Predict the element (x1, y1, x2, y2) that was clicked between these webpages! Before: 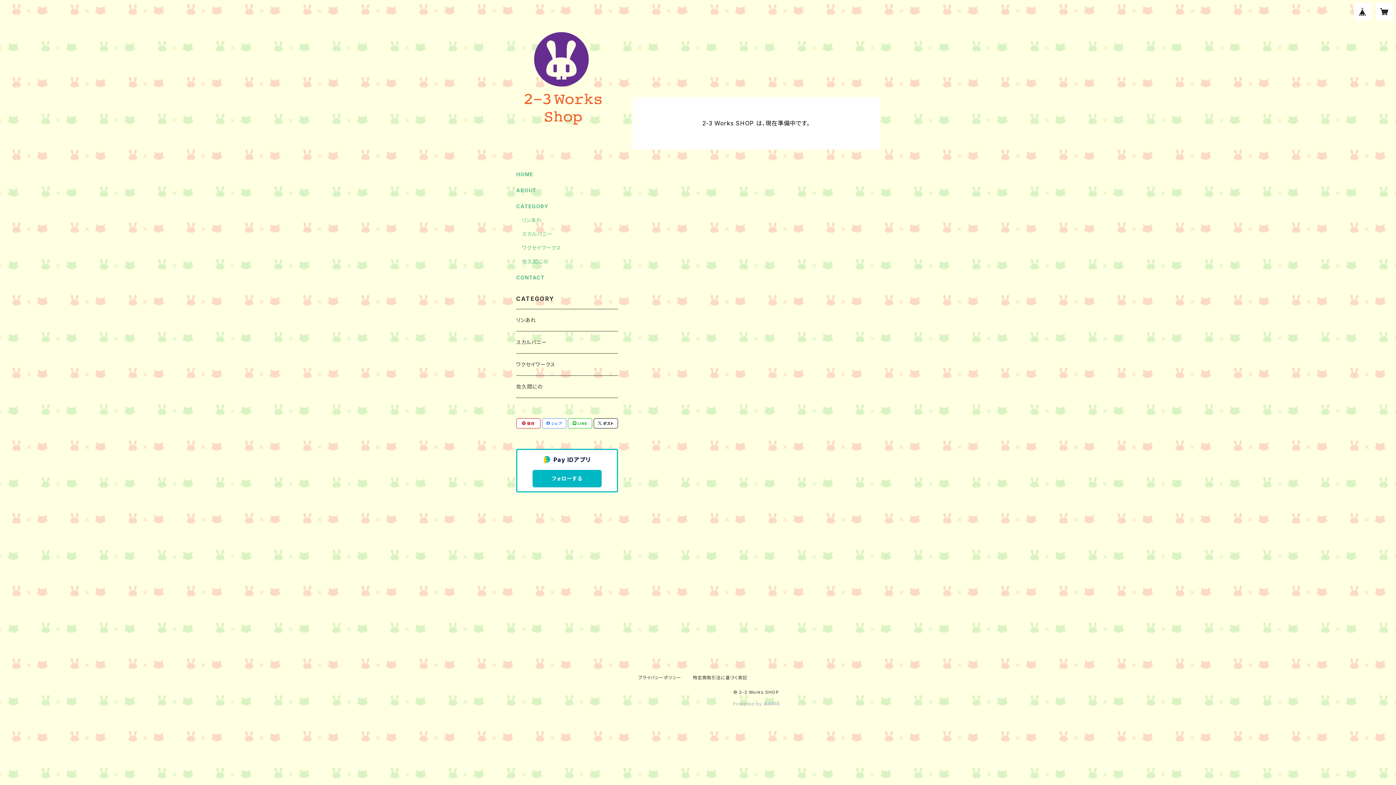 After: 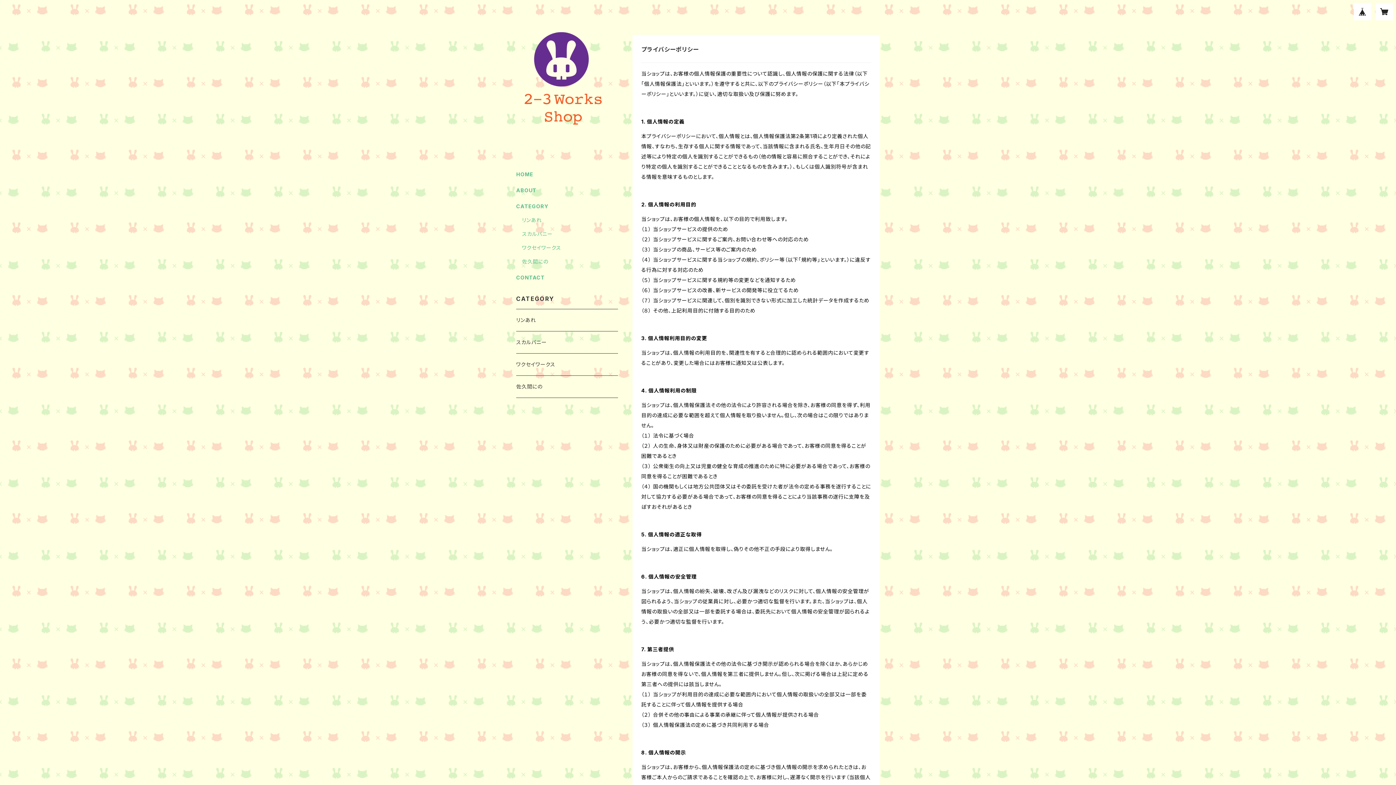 Action: label: プライバシーポリシー bbox: (638, 675, 681, 680)